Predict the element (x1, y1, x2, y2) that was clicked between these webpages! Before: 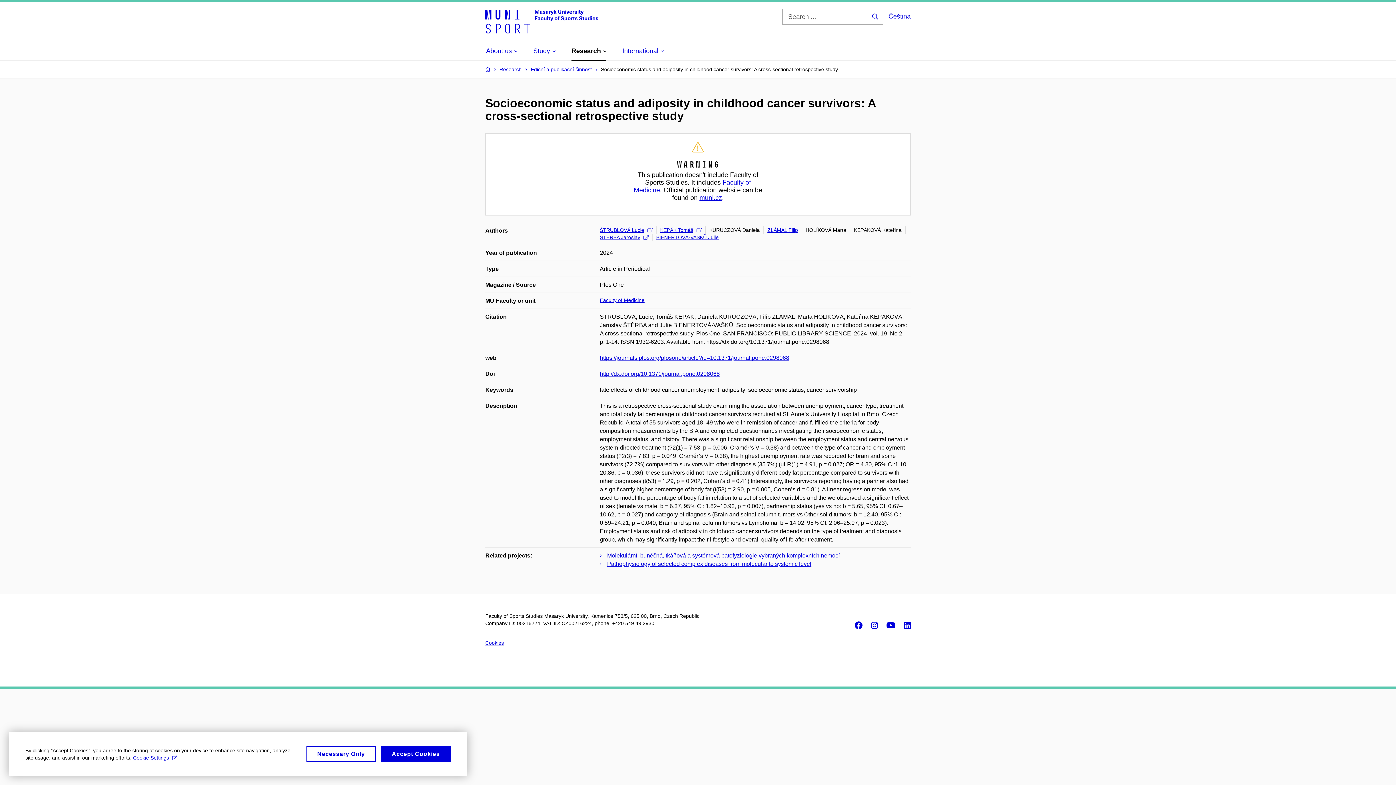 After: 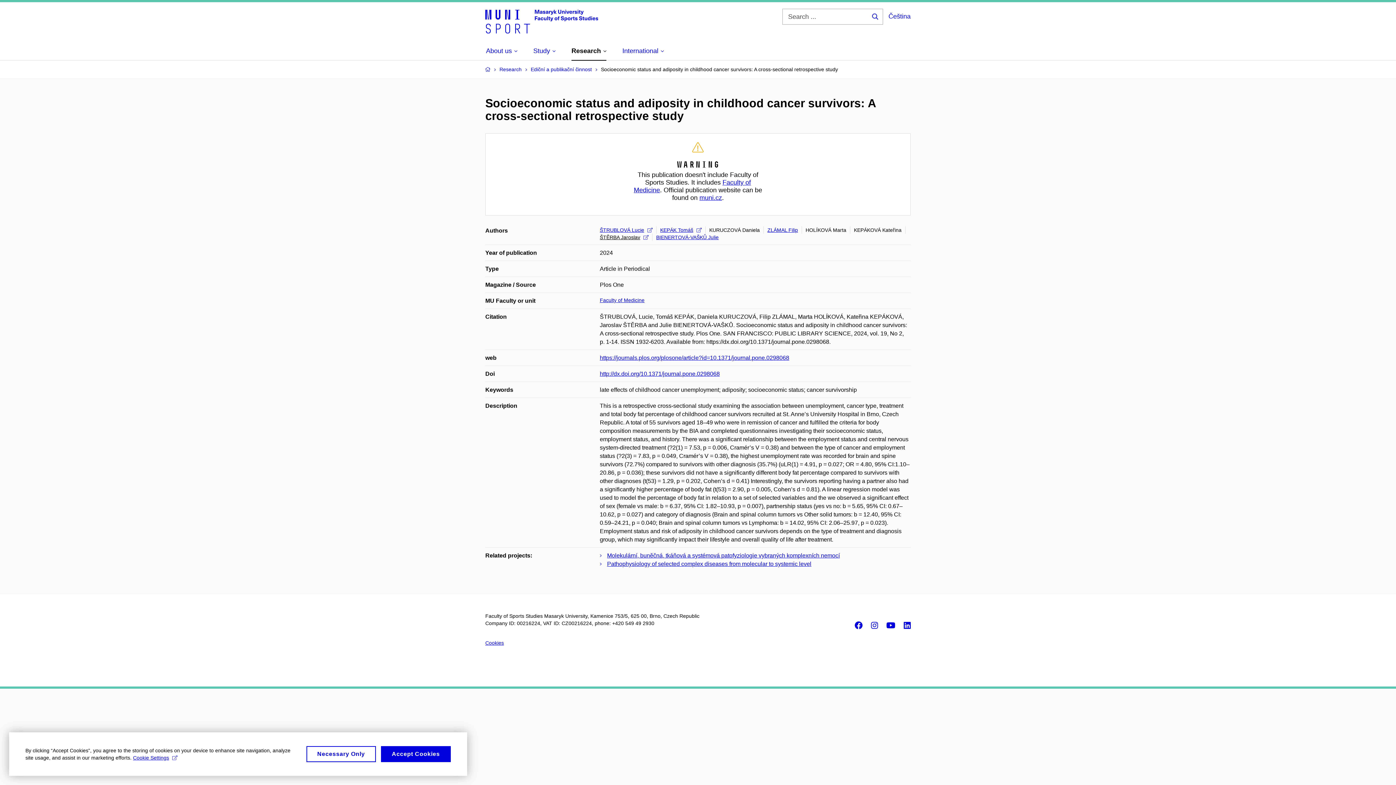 Action: bbox: (600, 233, 648, 241) label: ŠTĚRBA Jaroslav